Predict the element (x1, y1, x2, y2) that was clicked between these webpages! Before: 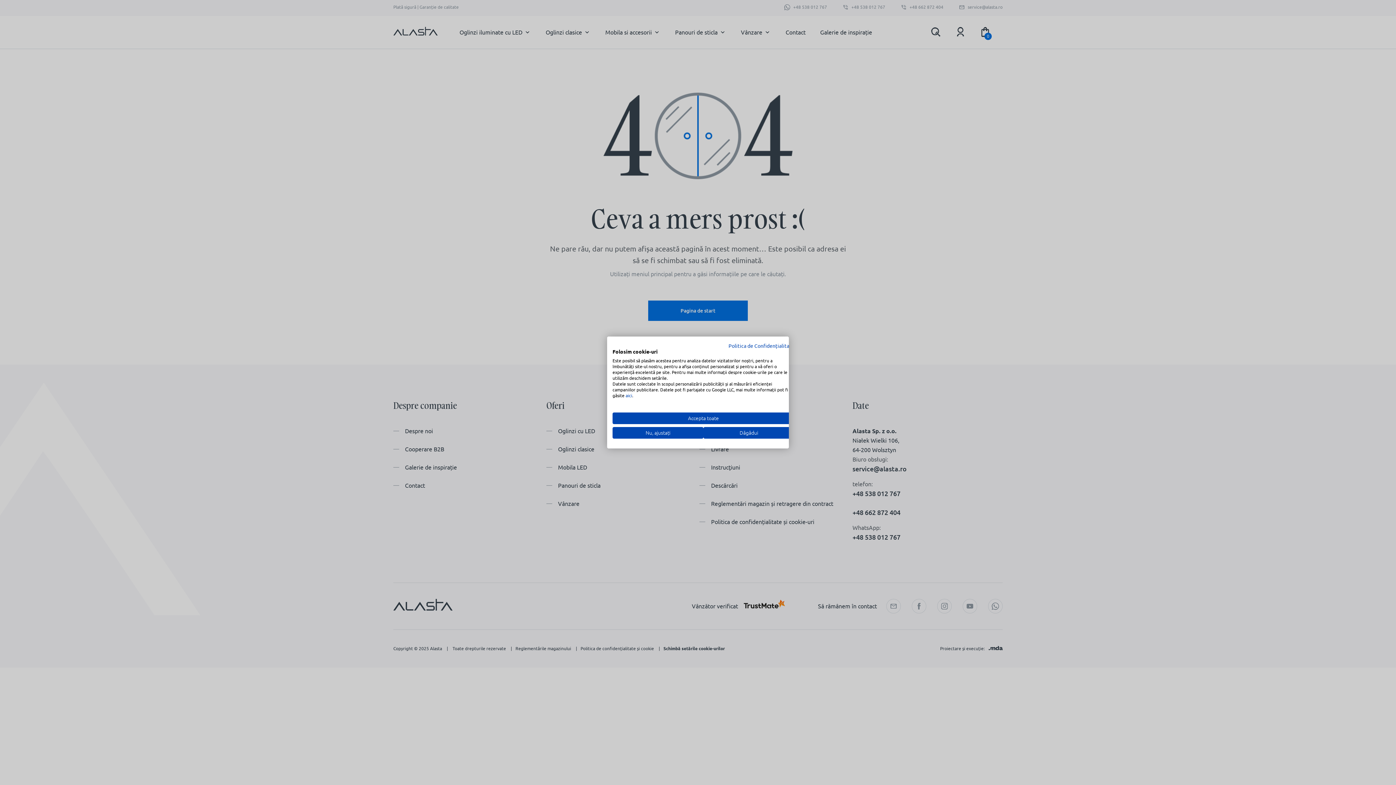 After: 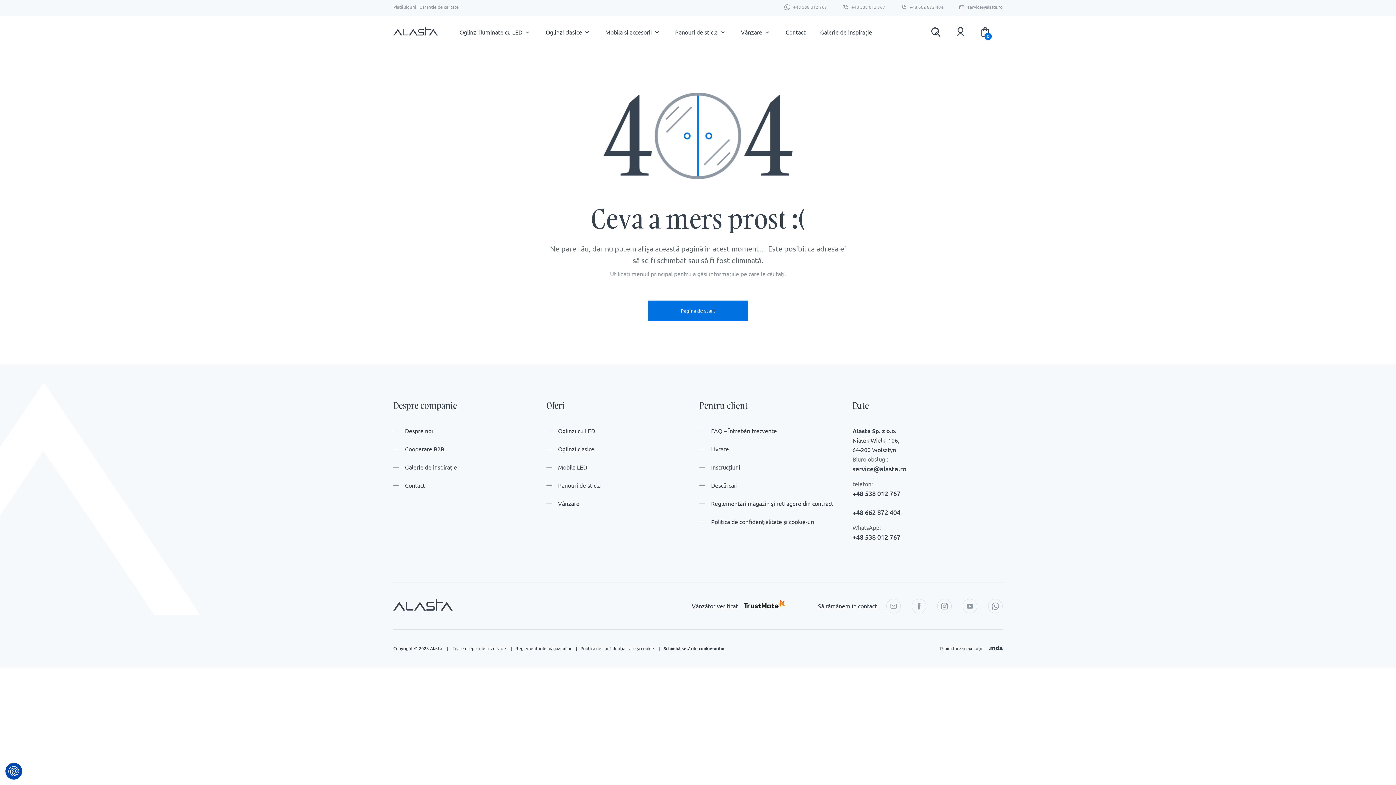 Action: label: Refuzați toate cookies bbox: (703, 427, 794, 438)